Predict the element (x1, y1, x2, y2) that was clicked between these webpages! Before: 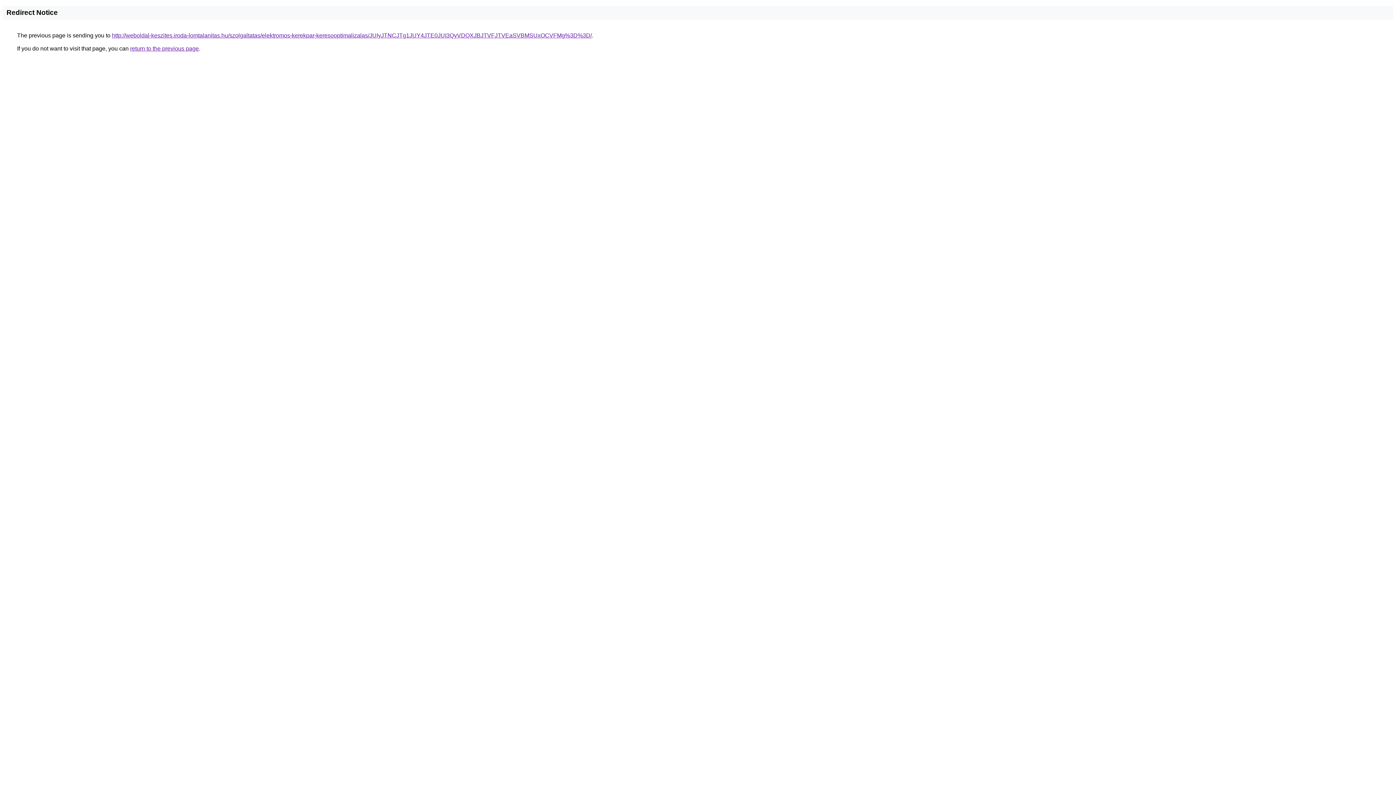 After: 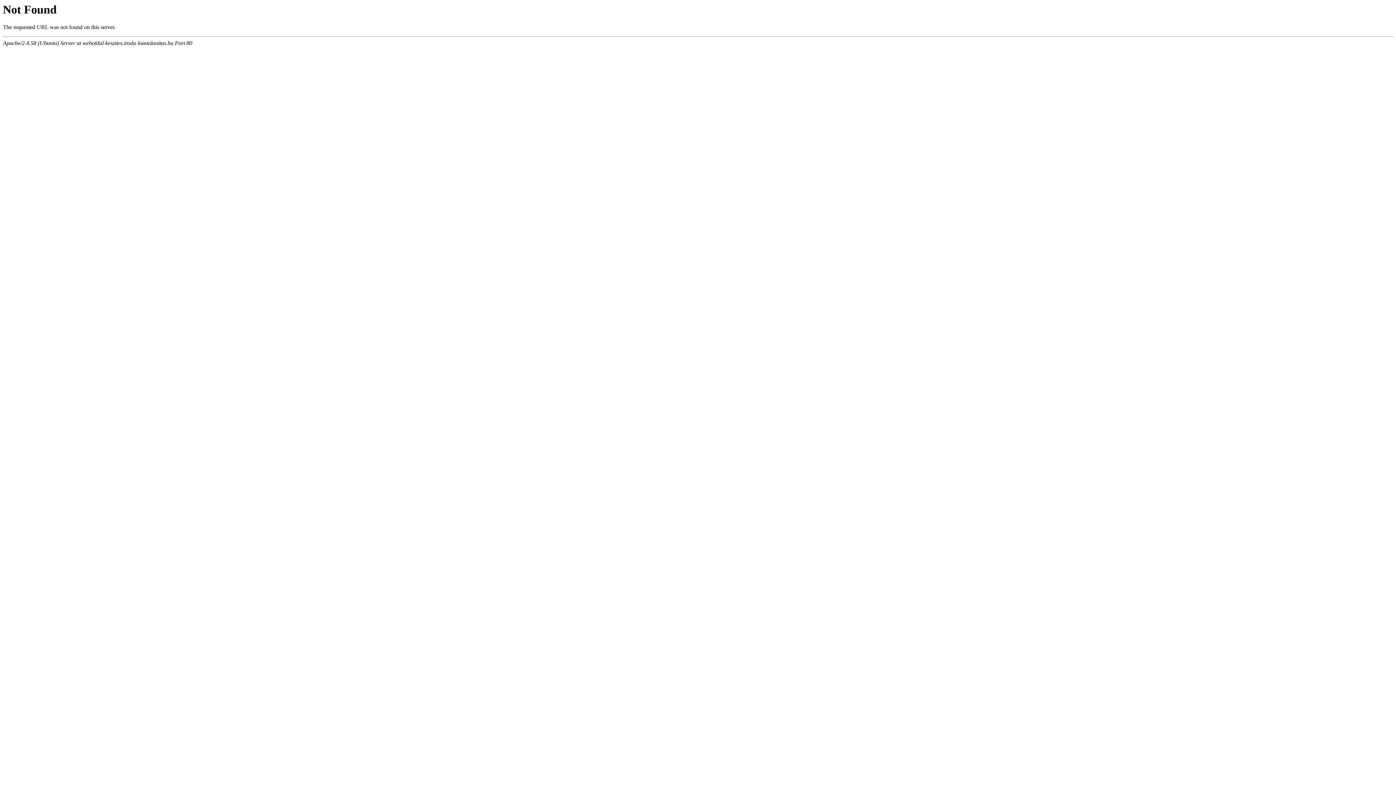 Action: label: http://weboldal-keszites.iroda-lomtalanitas.hu/szolgaltatas/elektromos-kerekpar-keresooptimalizalas/JUIyJTNCJTg1JUY4JTE0JUI3QyVDQXJBJTVFJTVEaSVBMSUxOCVFMg%3D%3D/ bbox: (112, 32, 592, 38)